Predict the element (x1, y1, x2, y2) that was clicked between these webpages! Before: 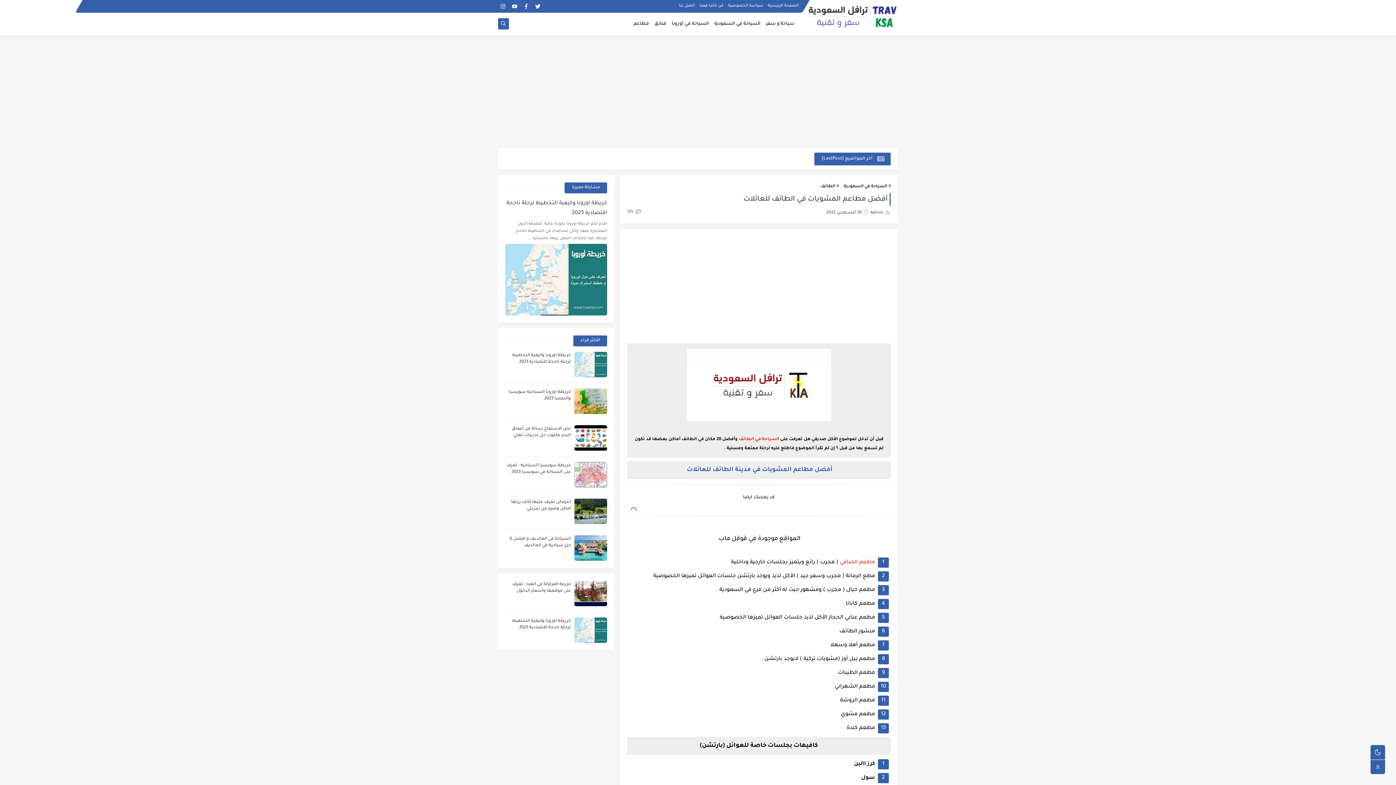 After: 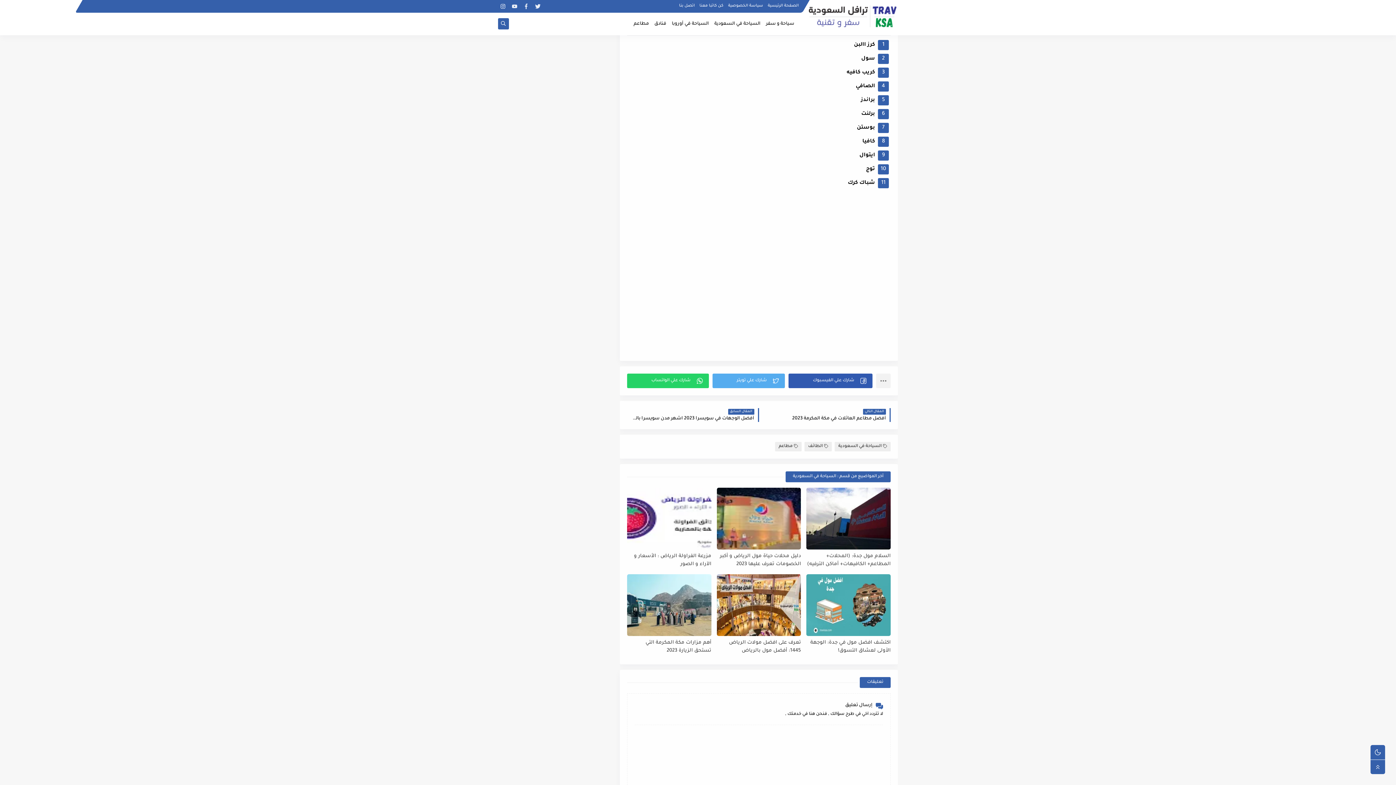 Action: label:  (0) bbox: (627, 209, 641, 214)